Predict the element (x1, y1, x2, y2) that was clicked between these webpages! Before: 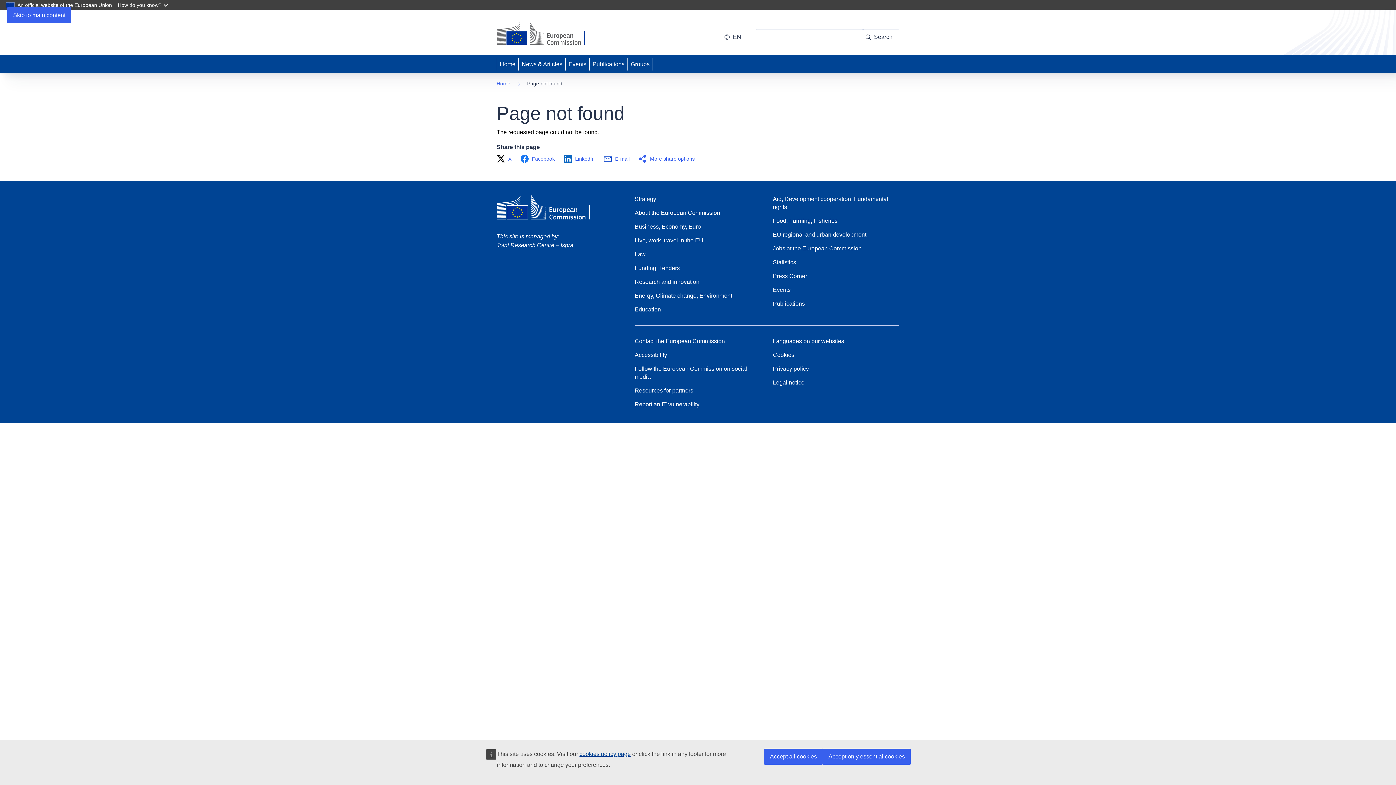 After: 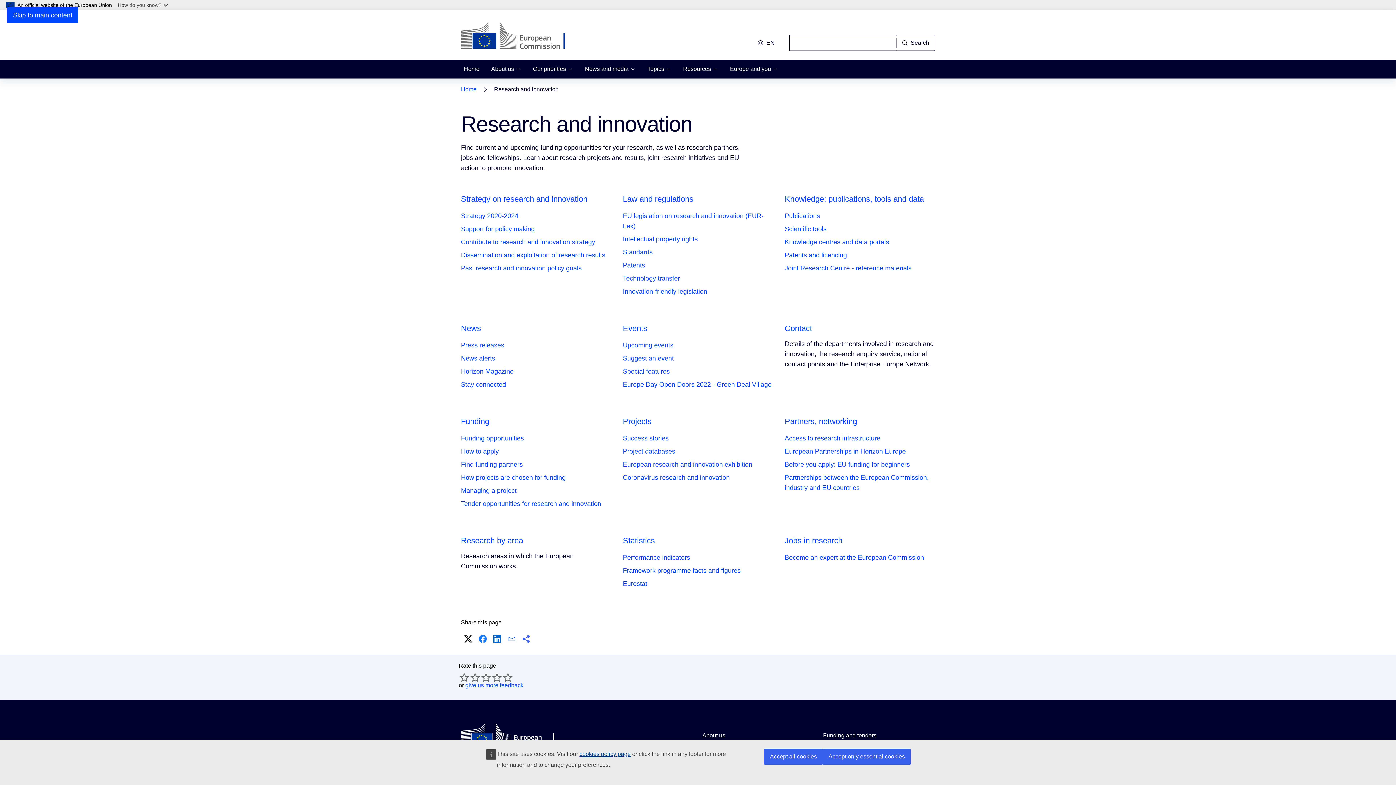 Action: bbox: (634, 278, 699, 286) label: Research and innovation